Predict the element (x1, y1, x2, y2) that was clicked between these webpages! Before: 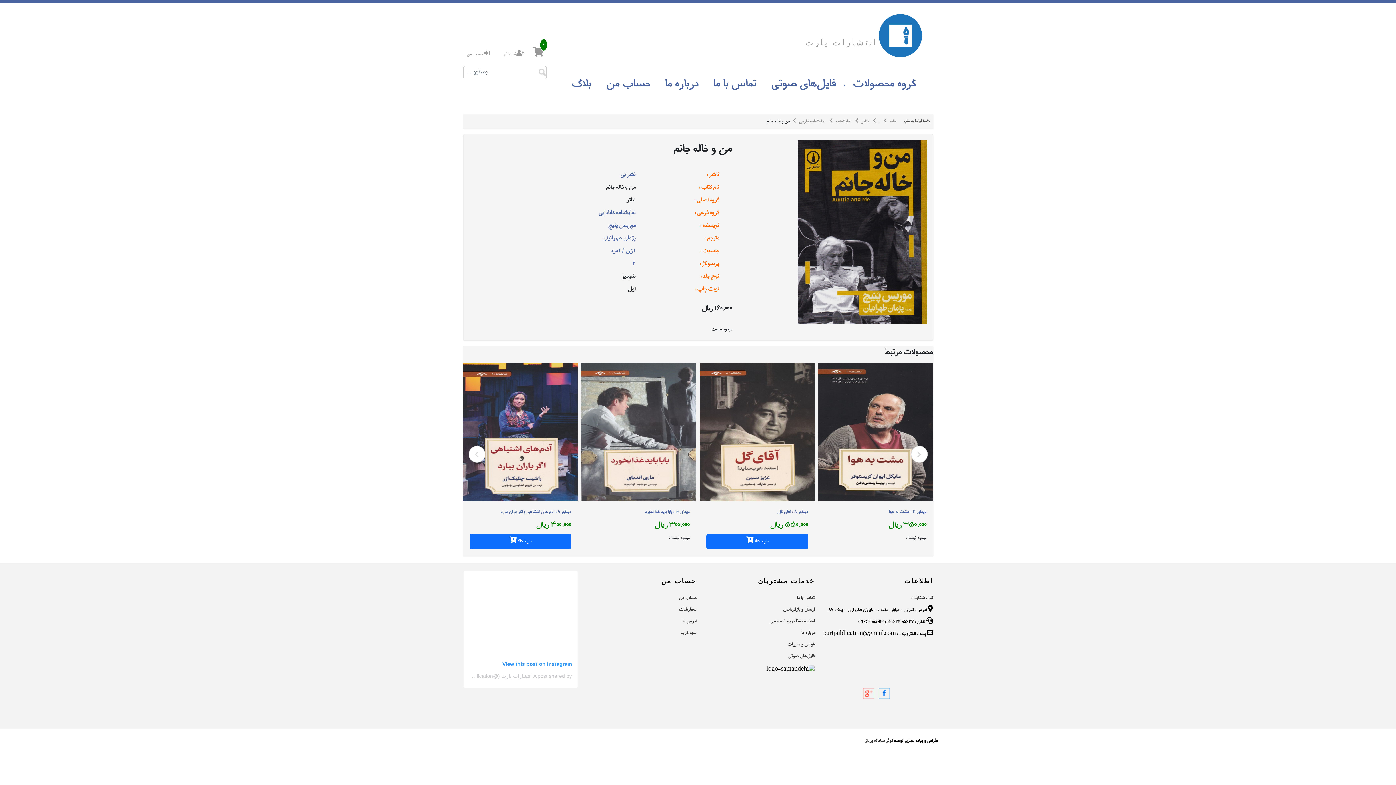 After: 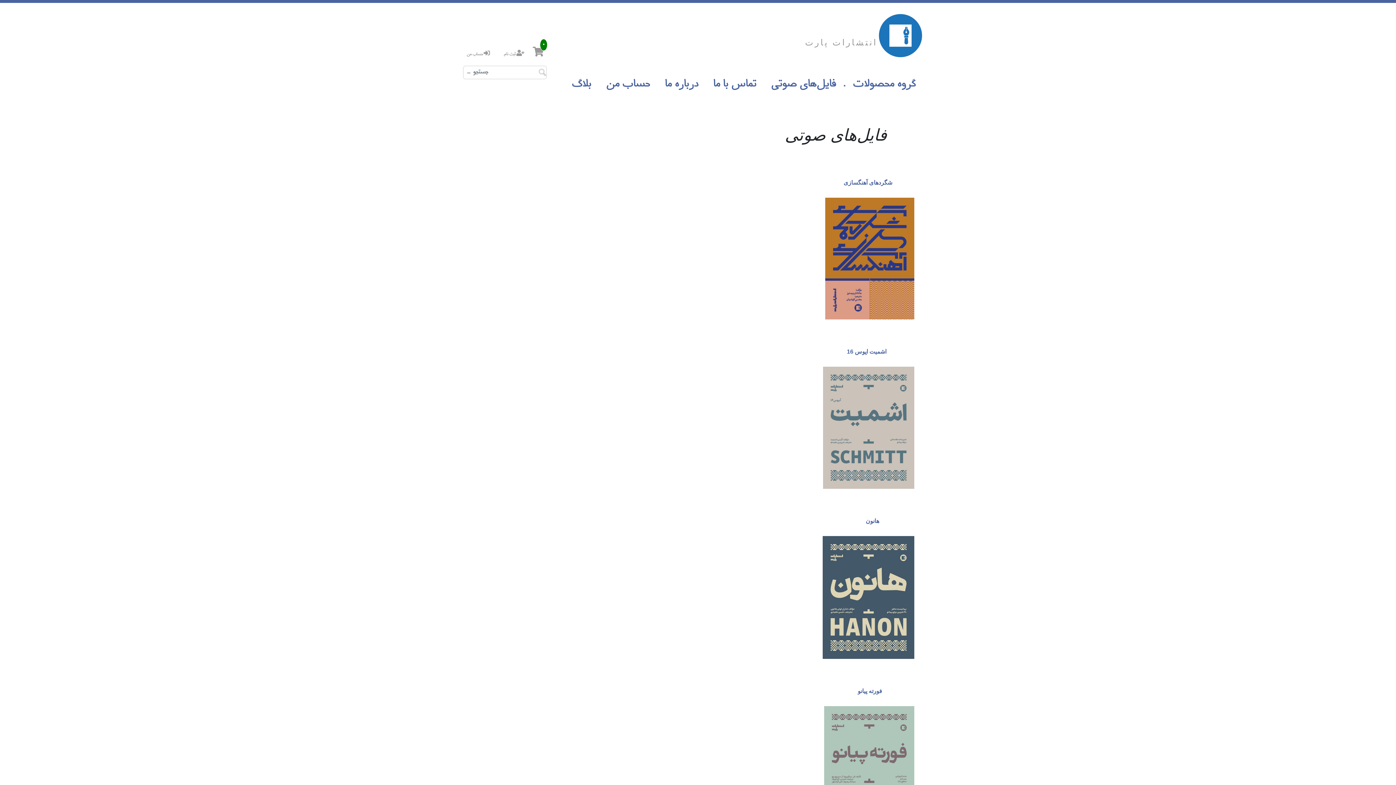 Action: bbox: (771, 72, 836, 96) label: فایل‌های صوتی